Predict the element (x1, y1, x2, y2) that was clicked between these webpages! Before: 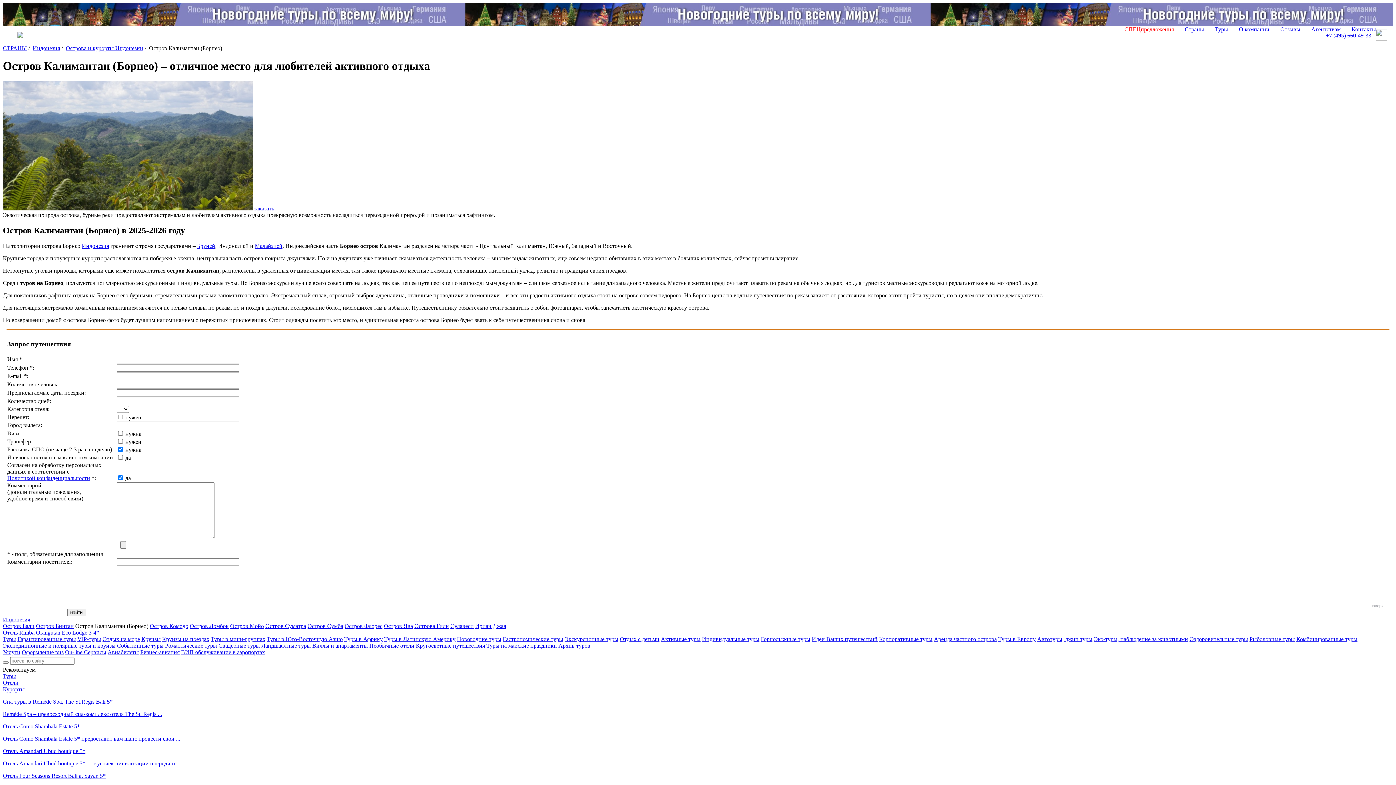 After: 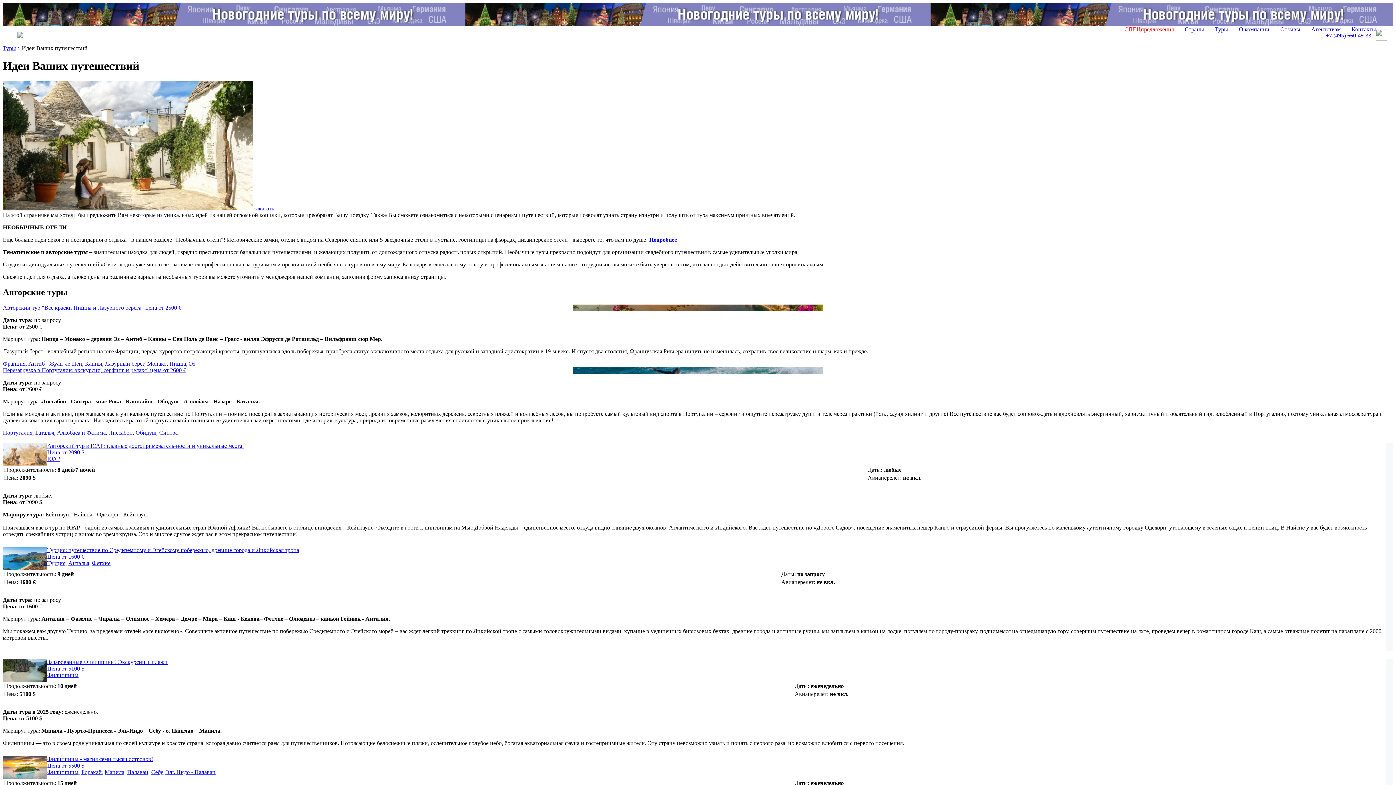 Action: bbox: (812, 636, 877, 642) label: Идеи Ваших путешествий